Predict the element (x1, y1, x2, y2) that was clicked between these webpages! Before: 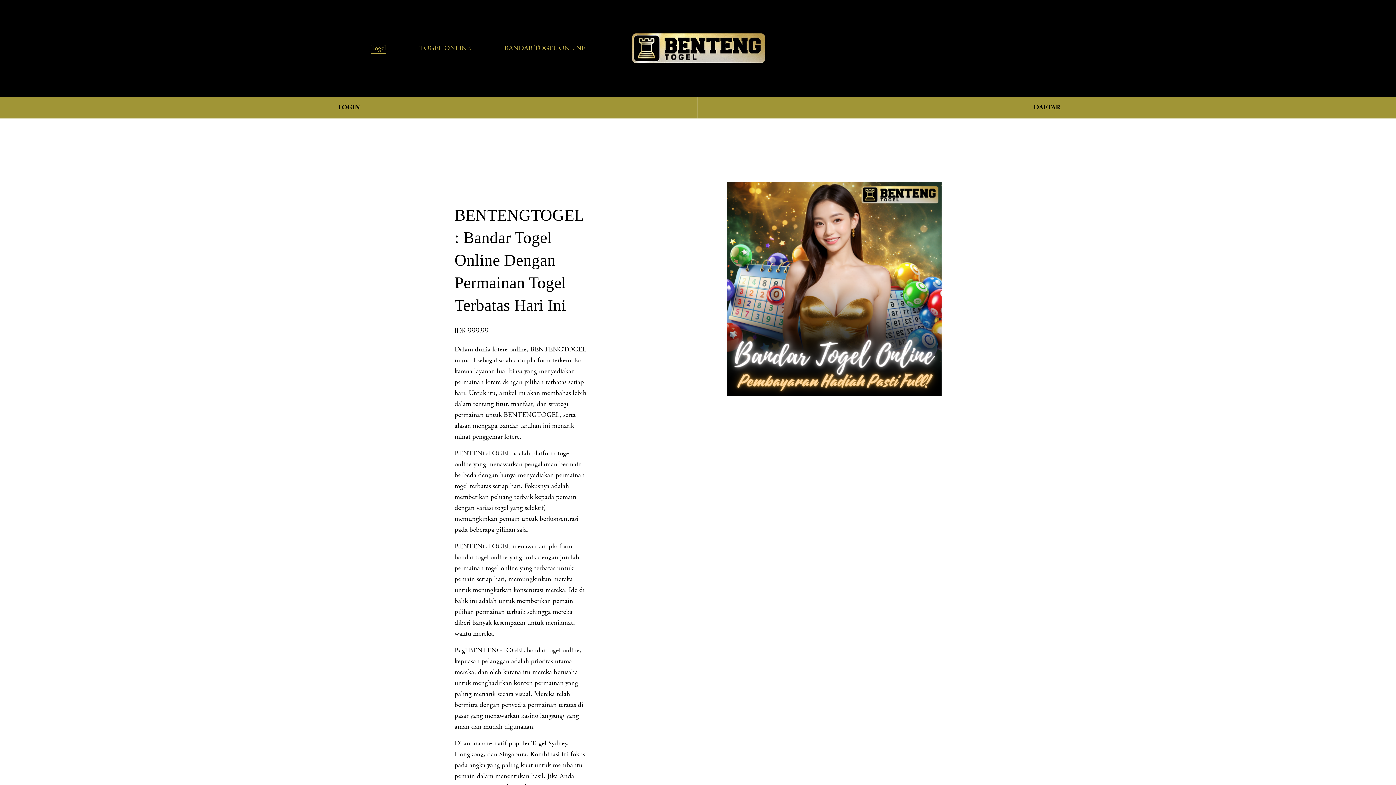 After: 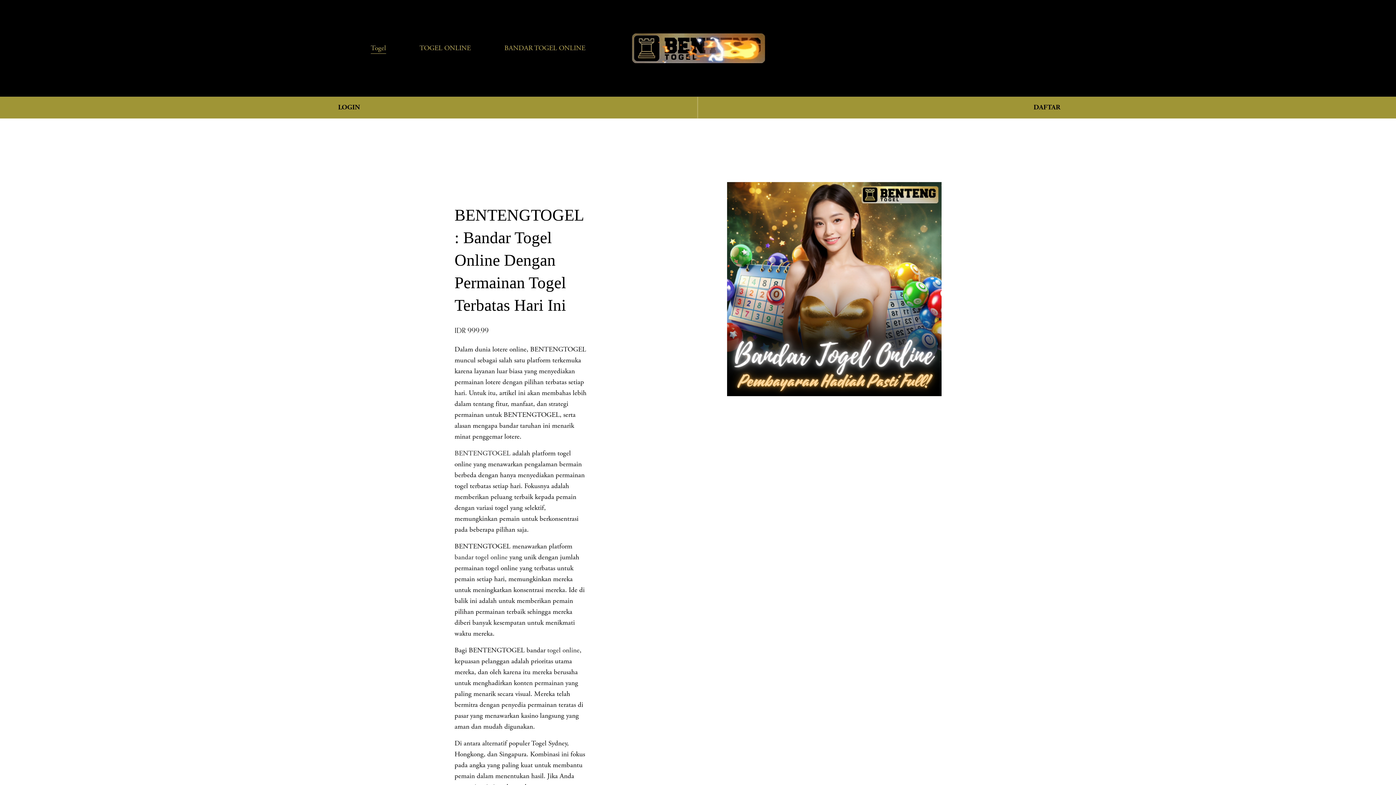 Action: bbox: (454, 449, 510, 458) label: BENTENGTOGEL